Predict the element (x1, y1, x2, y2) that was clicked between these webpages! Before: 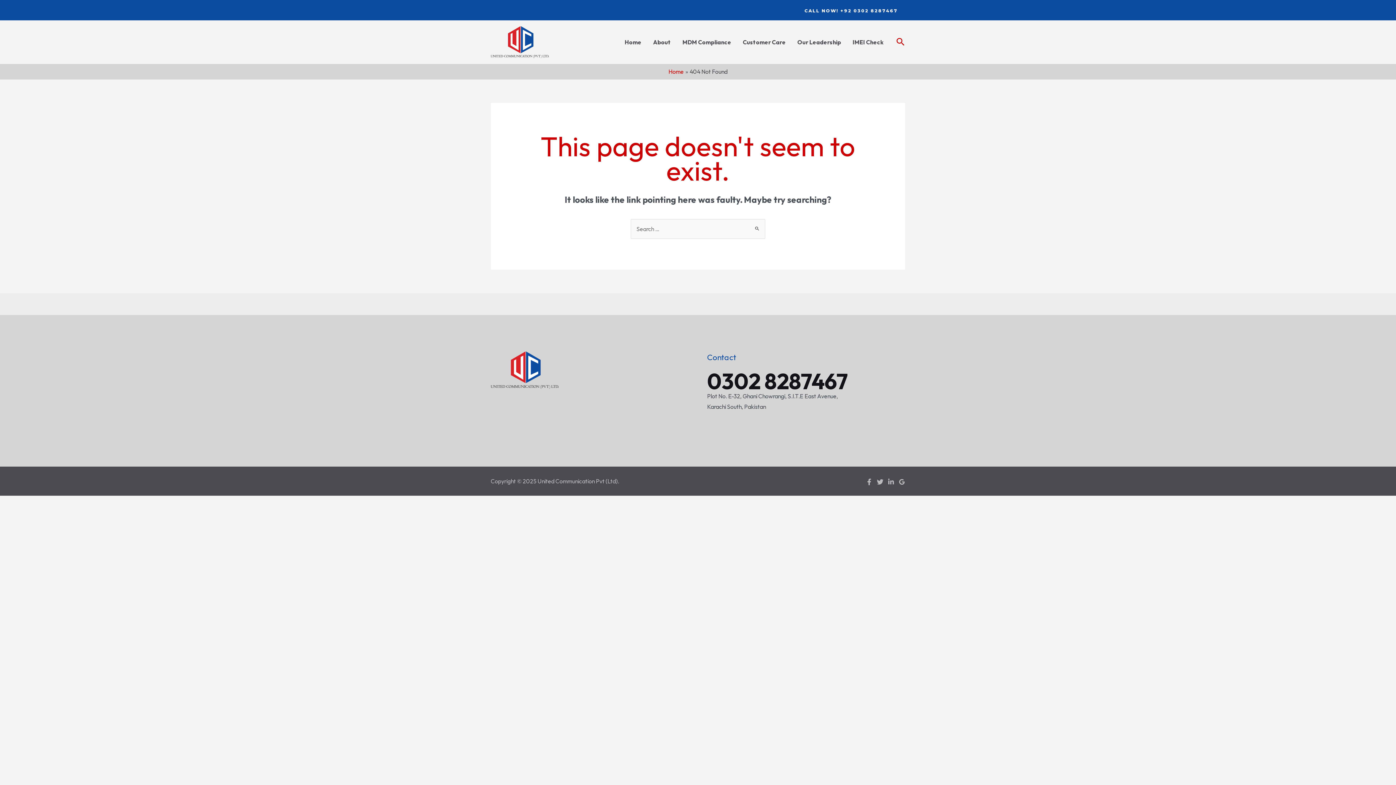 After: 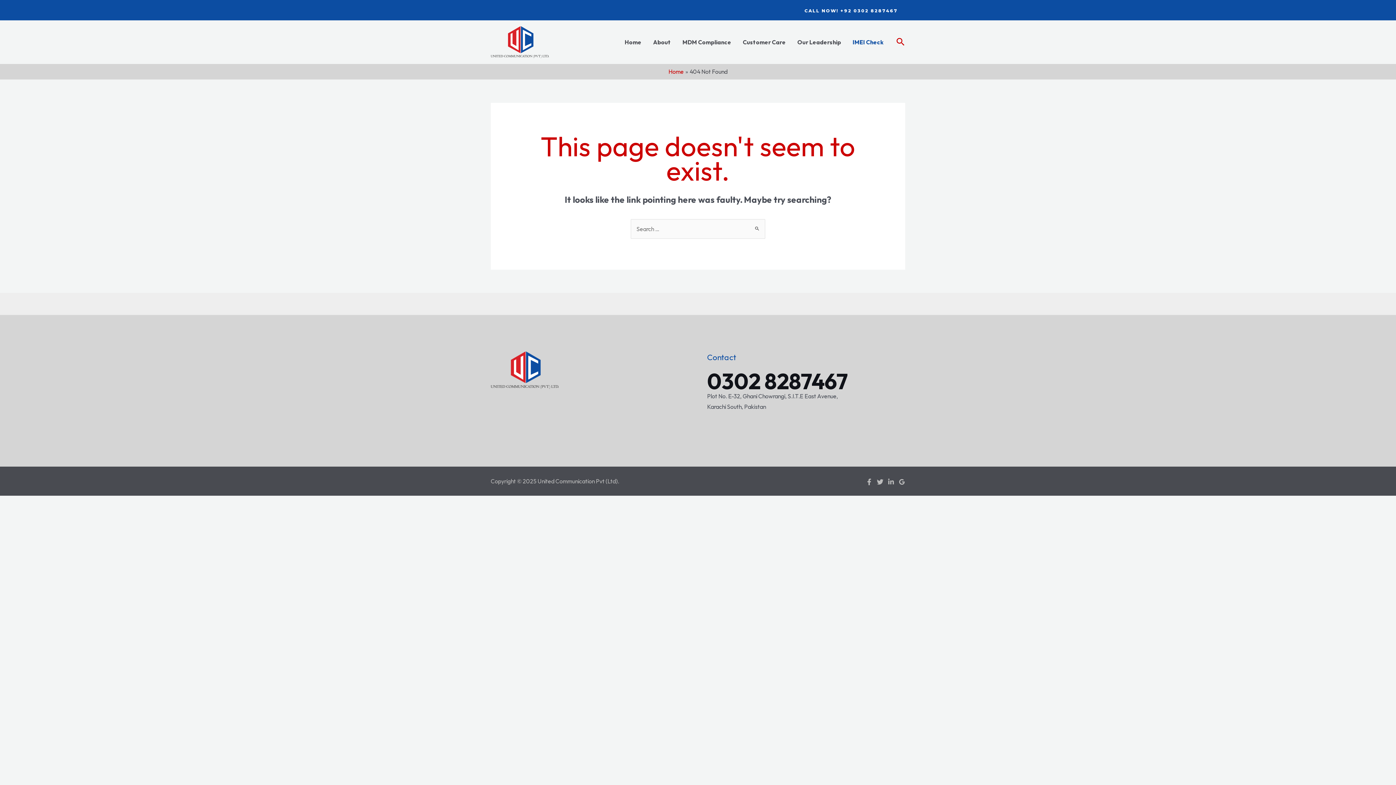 Action: bbox: (847, 29, 889, 54) label: IMEI Check